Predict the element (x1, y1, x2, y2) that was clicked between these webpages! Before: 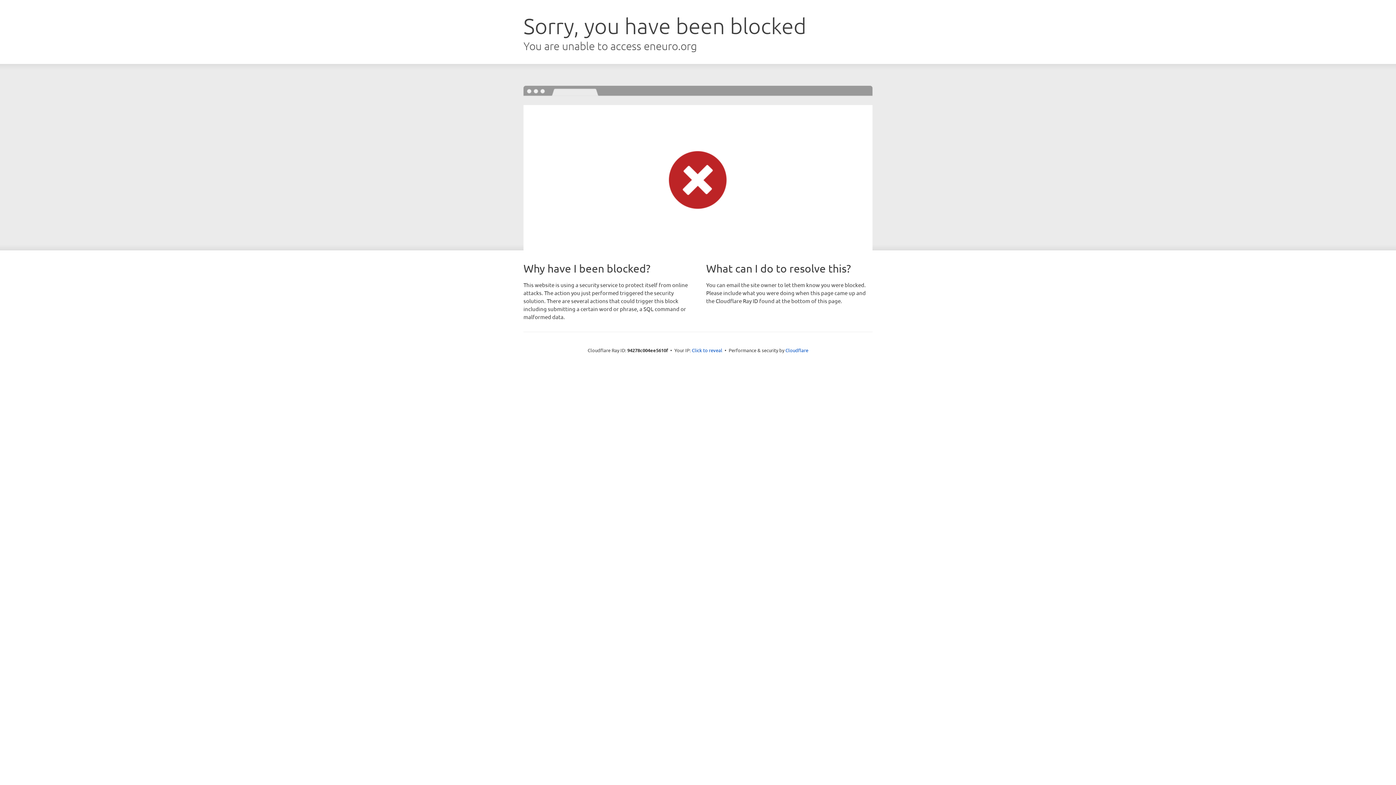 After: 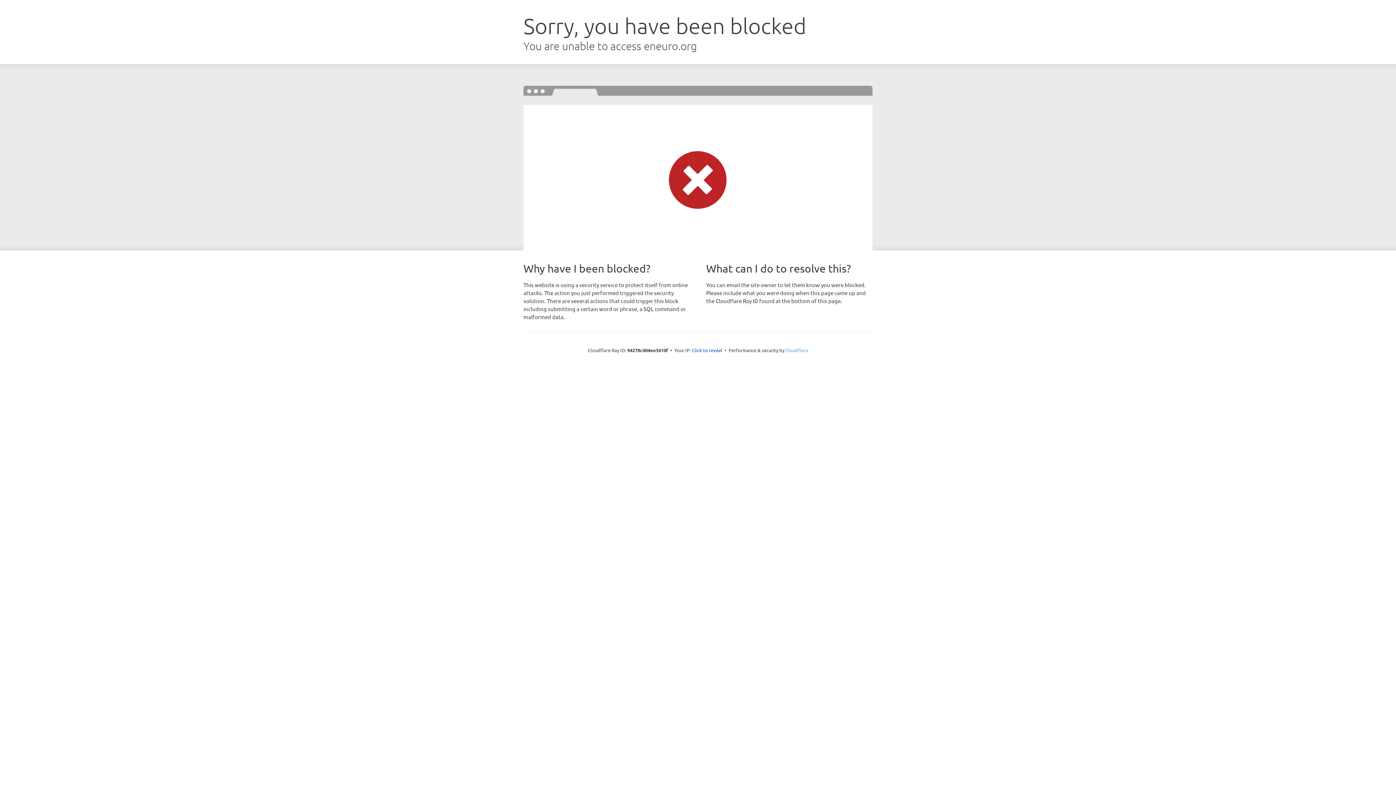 Action: label: Cloudflare bbox: (785, 347, 808, 353)